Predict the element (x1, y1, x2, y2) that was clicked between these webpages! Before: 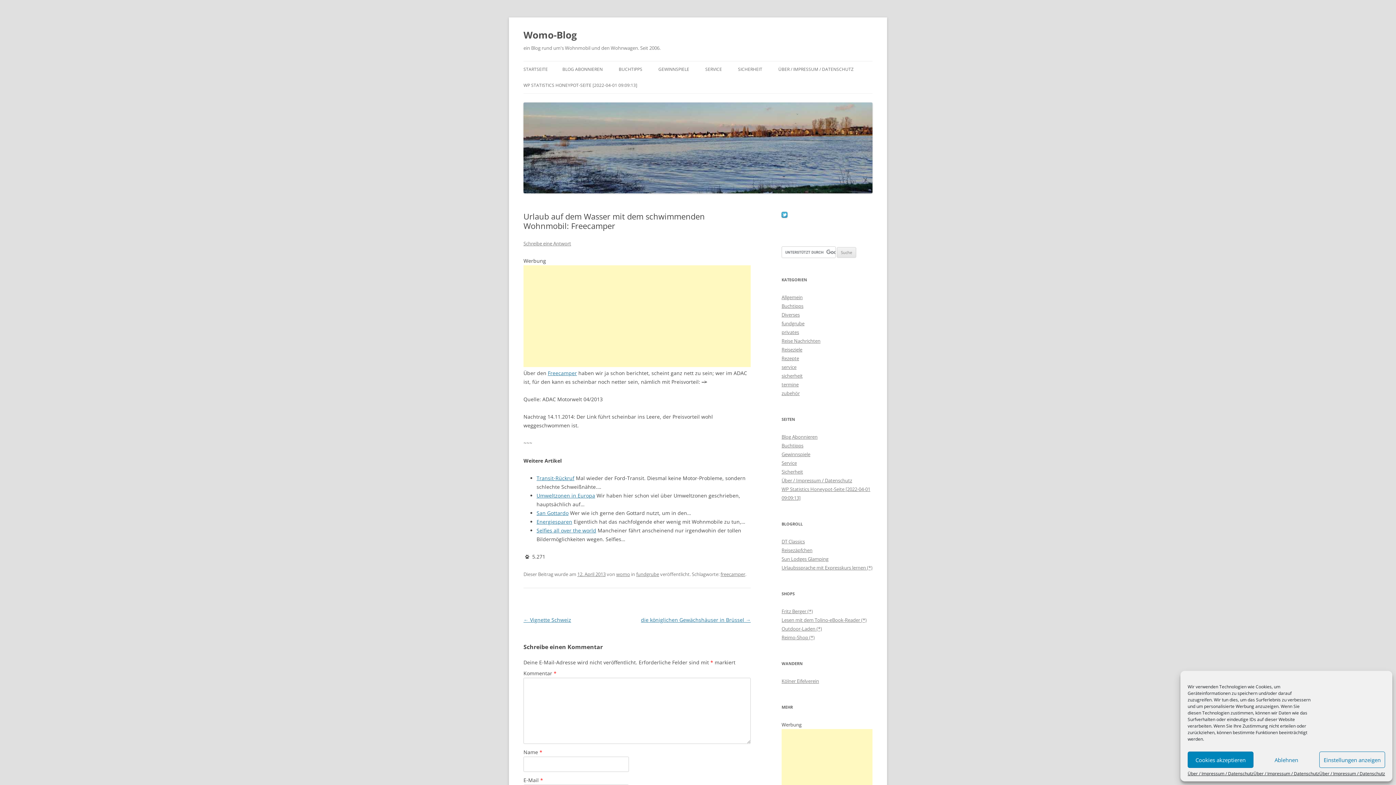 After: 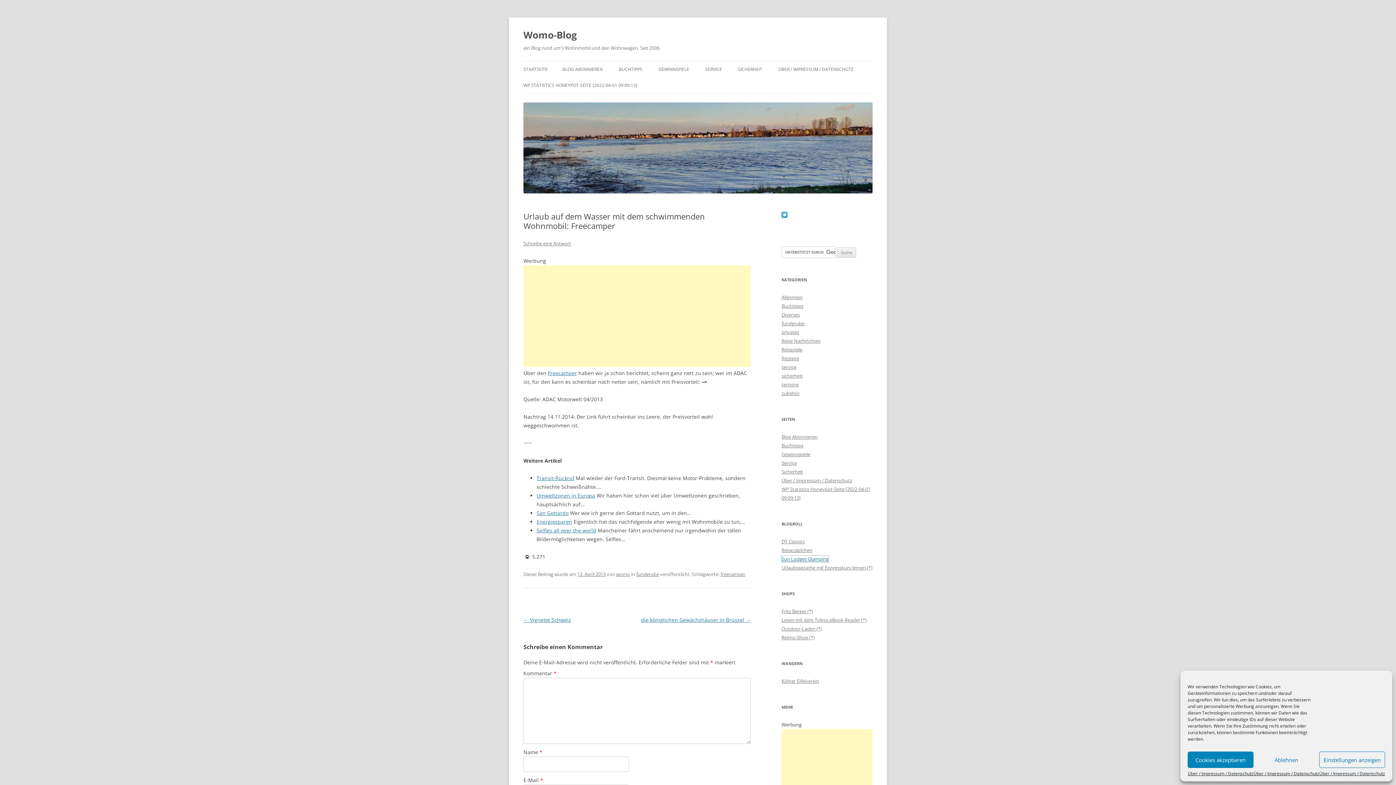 Action: bbox: (781, 556, 828, 562) label: Sun Lodges Glamping